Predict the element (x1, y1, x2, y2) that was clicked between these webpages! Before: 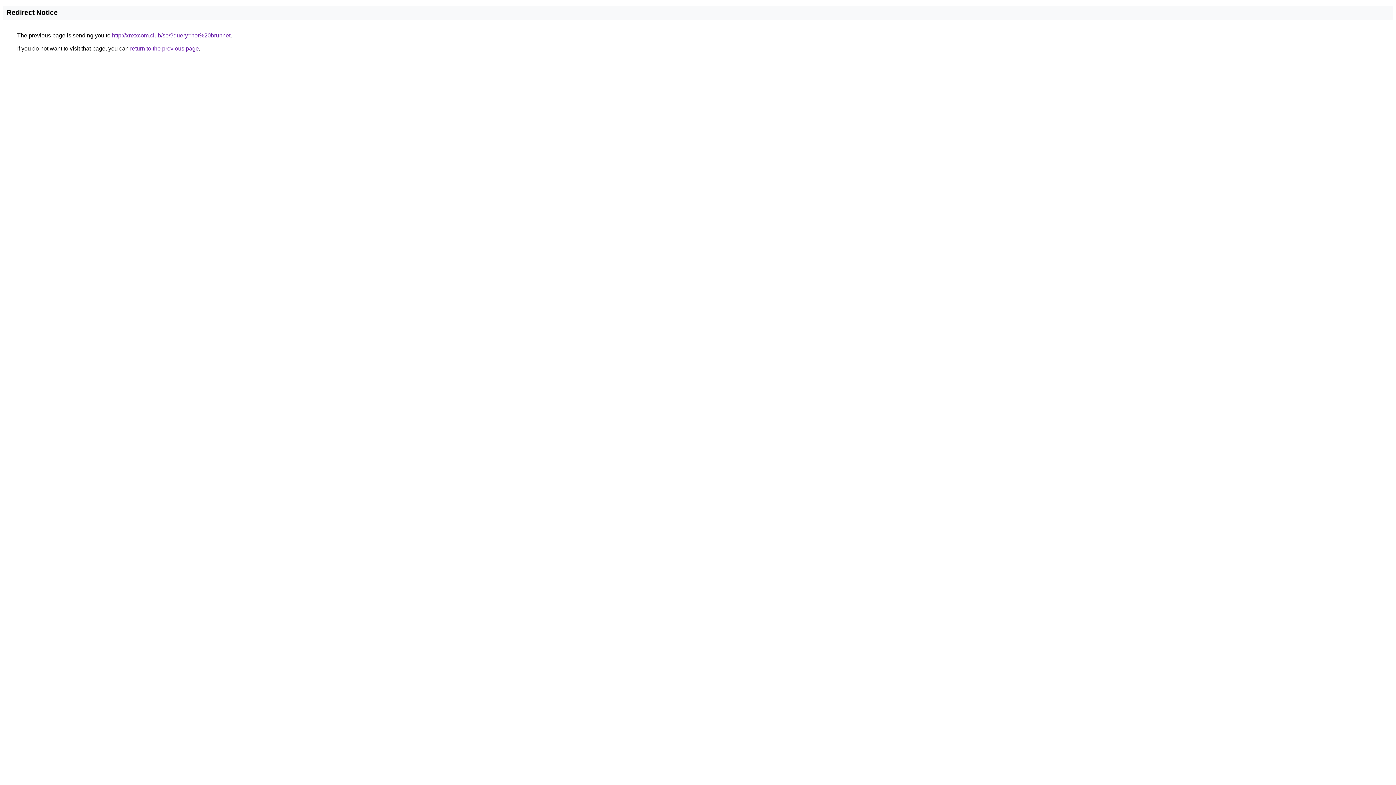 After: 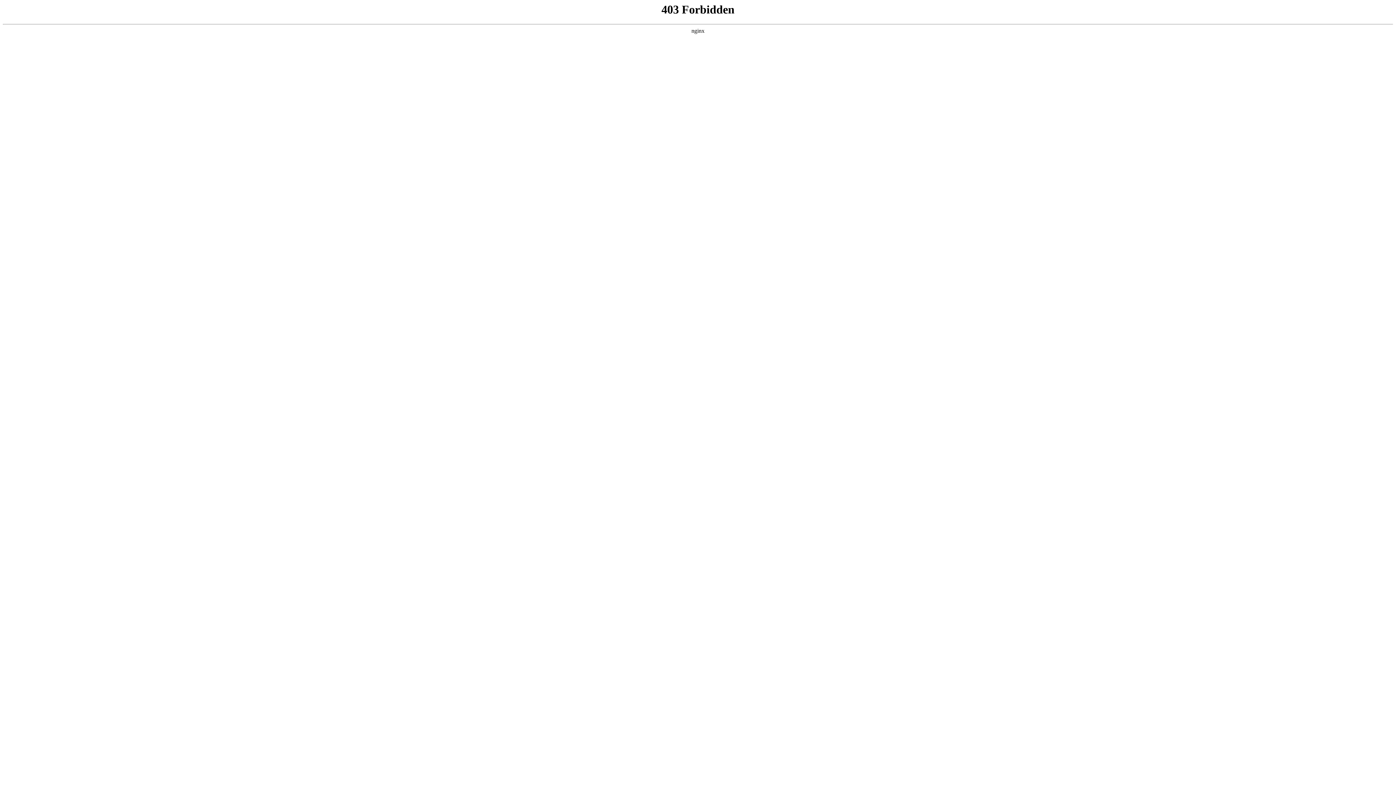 Action: bbox: (112, 32, 230, 38) label: http://xnxxcom.club/se/?query=hot%20brunnet